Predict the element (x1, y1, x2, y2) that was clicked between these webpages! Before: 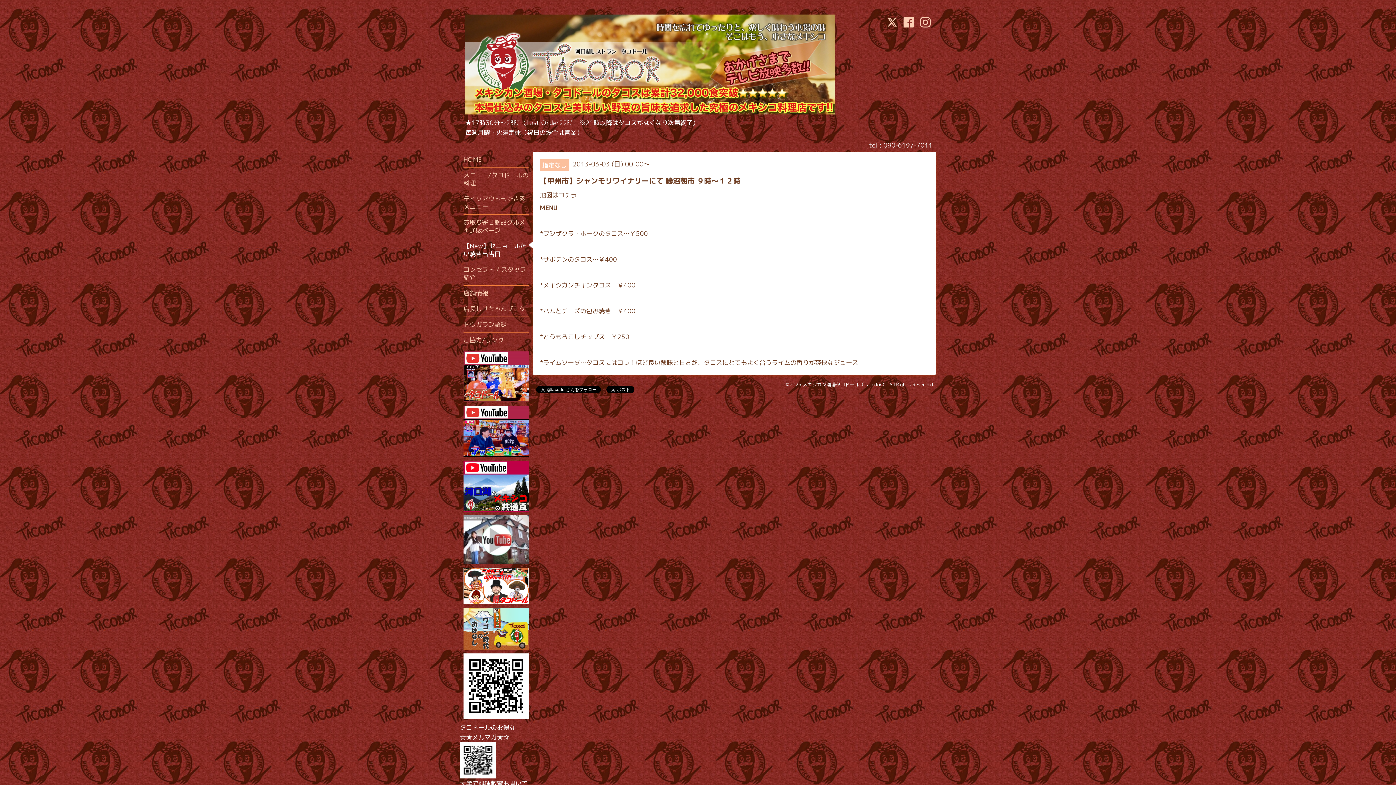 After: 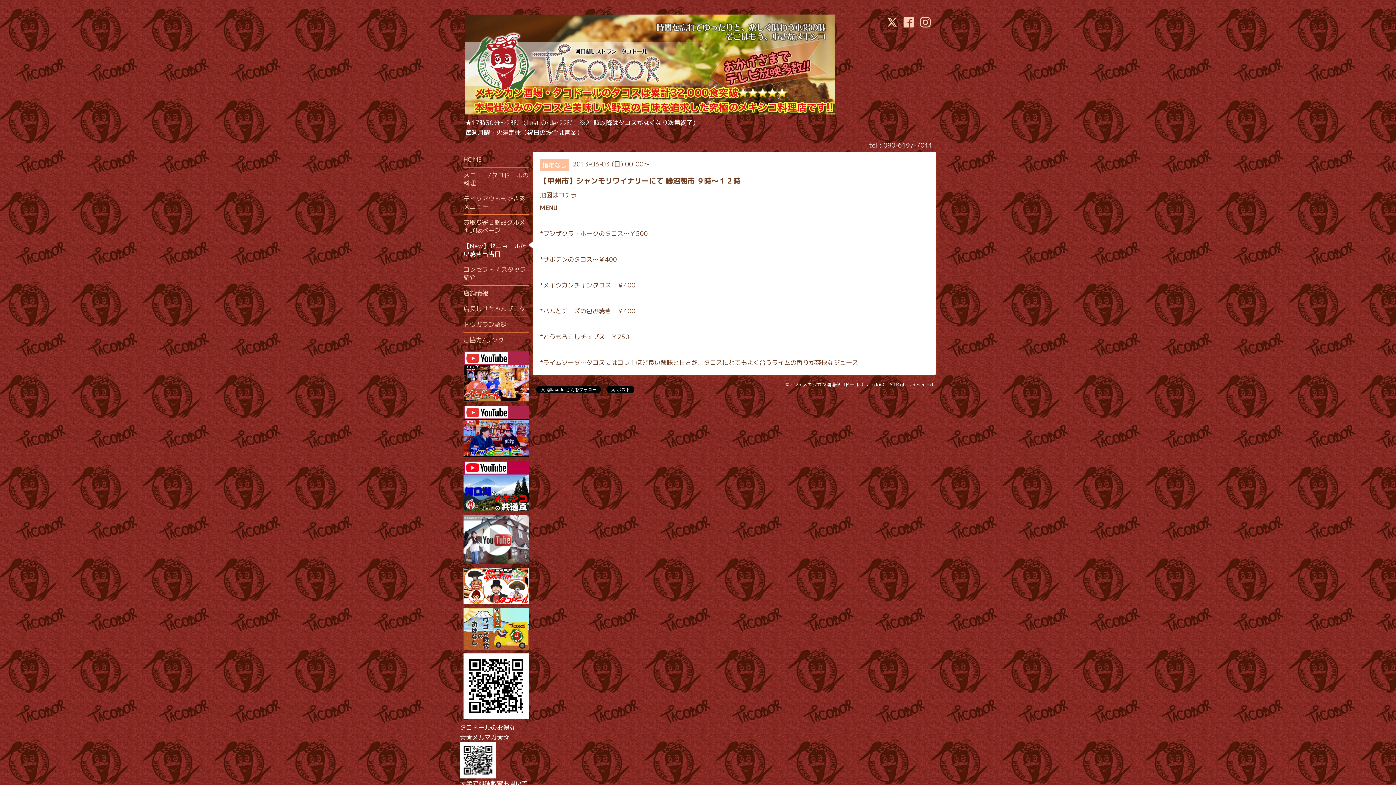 Action: bbox: (463, 567, 529, 604)